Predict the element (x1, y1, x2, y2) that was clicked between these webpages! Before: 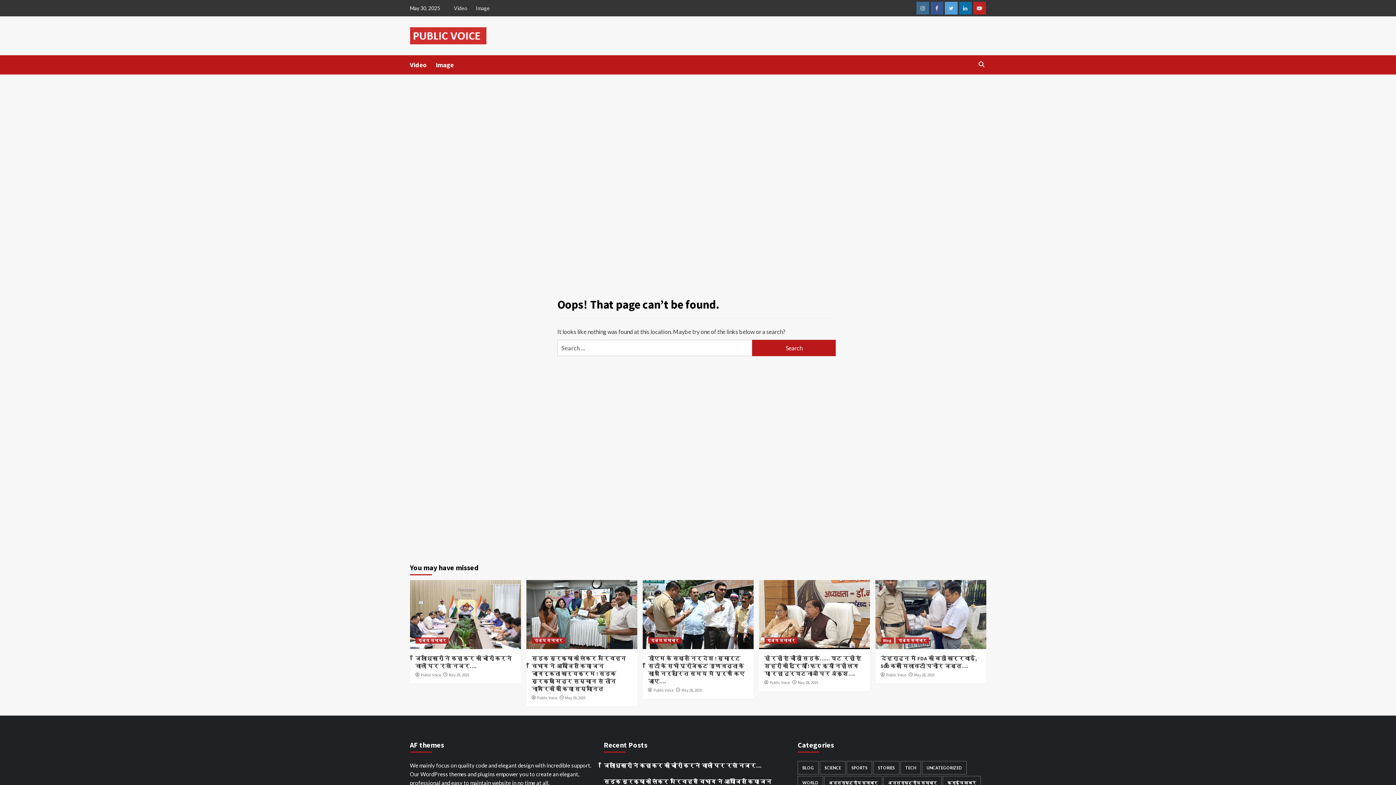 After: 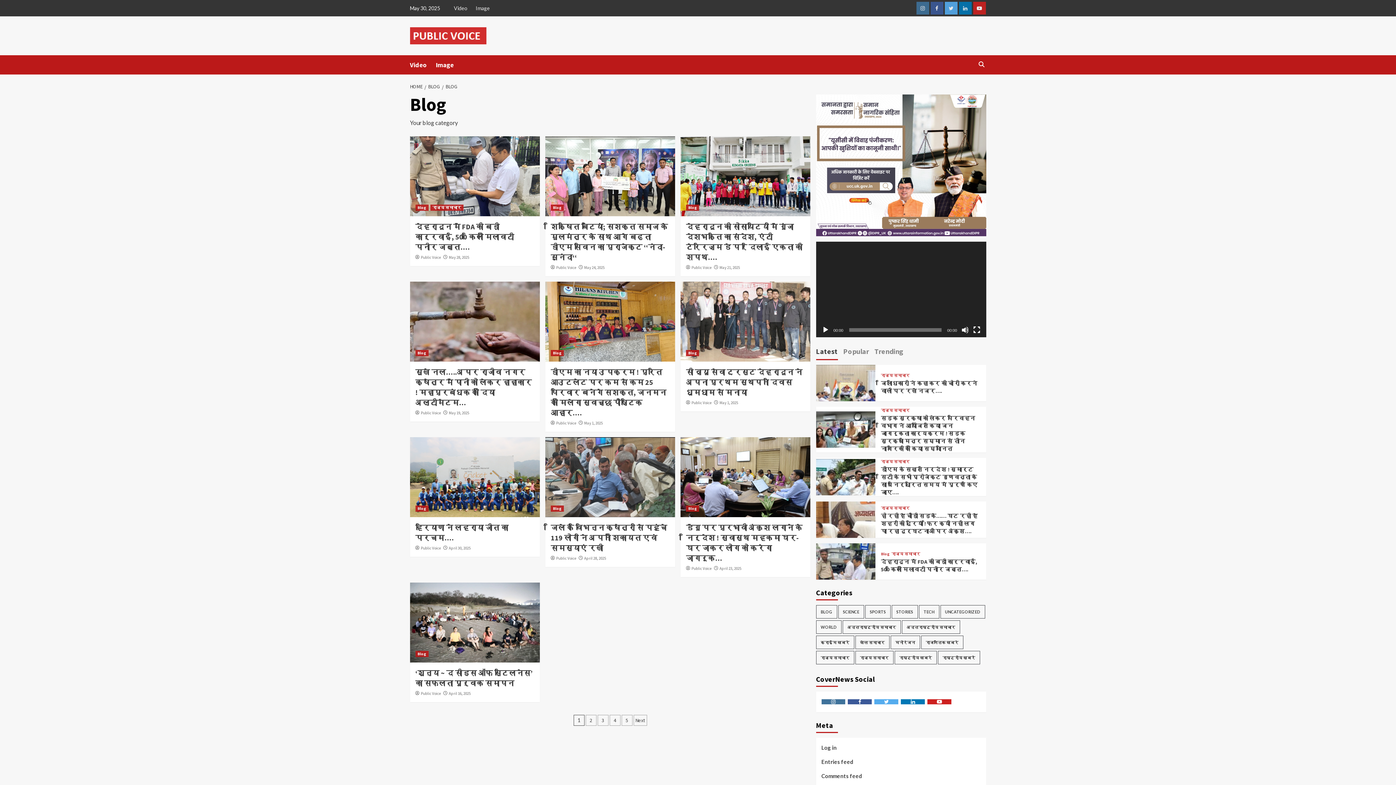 Action: bbox: (880, 637, 894, 644) label: Blog